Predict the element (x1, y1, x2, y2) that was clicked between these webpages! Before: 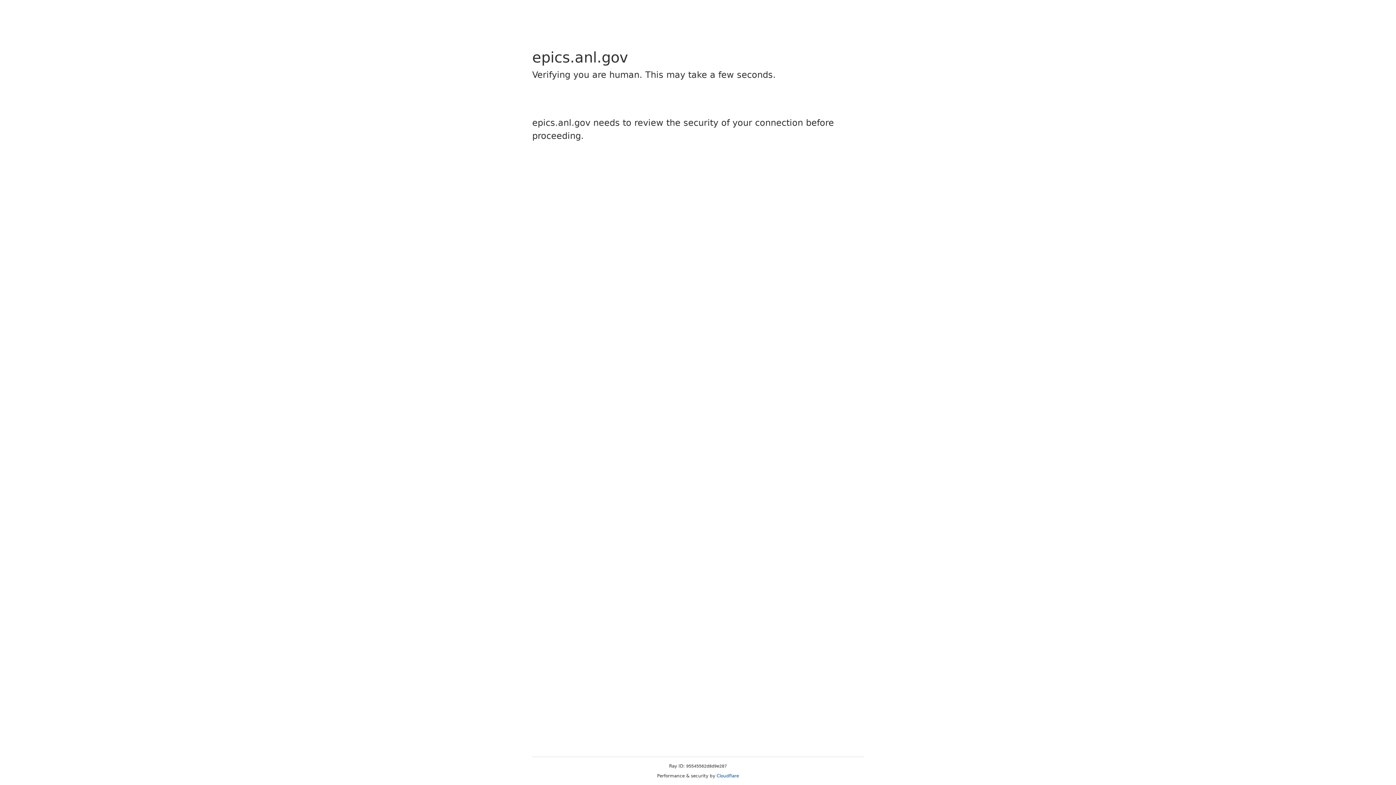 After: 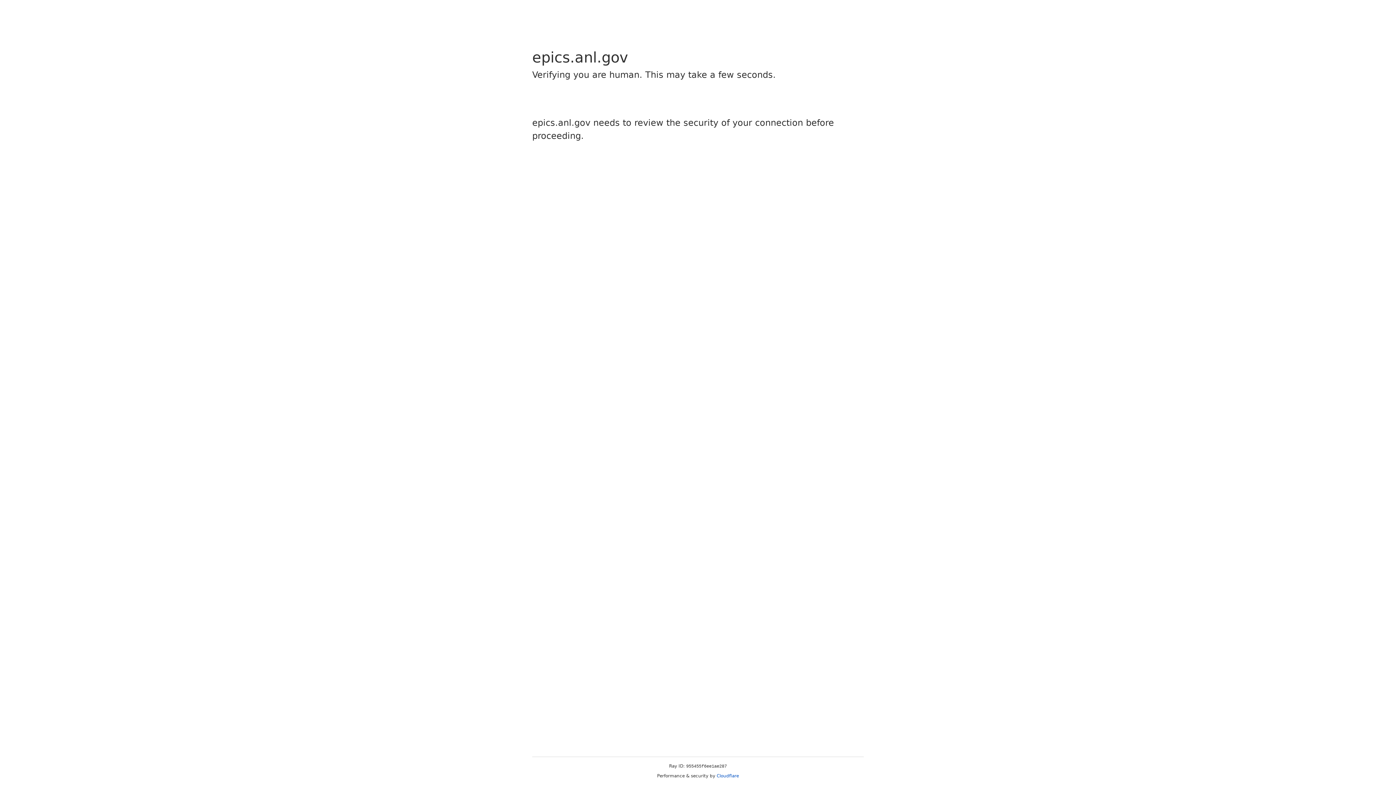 Action: bbox: (716, 773, 739, 778) label: Cloudflare